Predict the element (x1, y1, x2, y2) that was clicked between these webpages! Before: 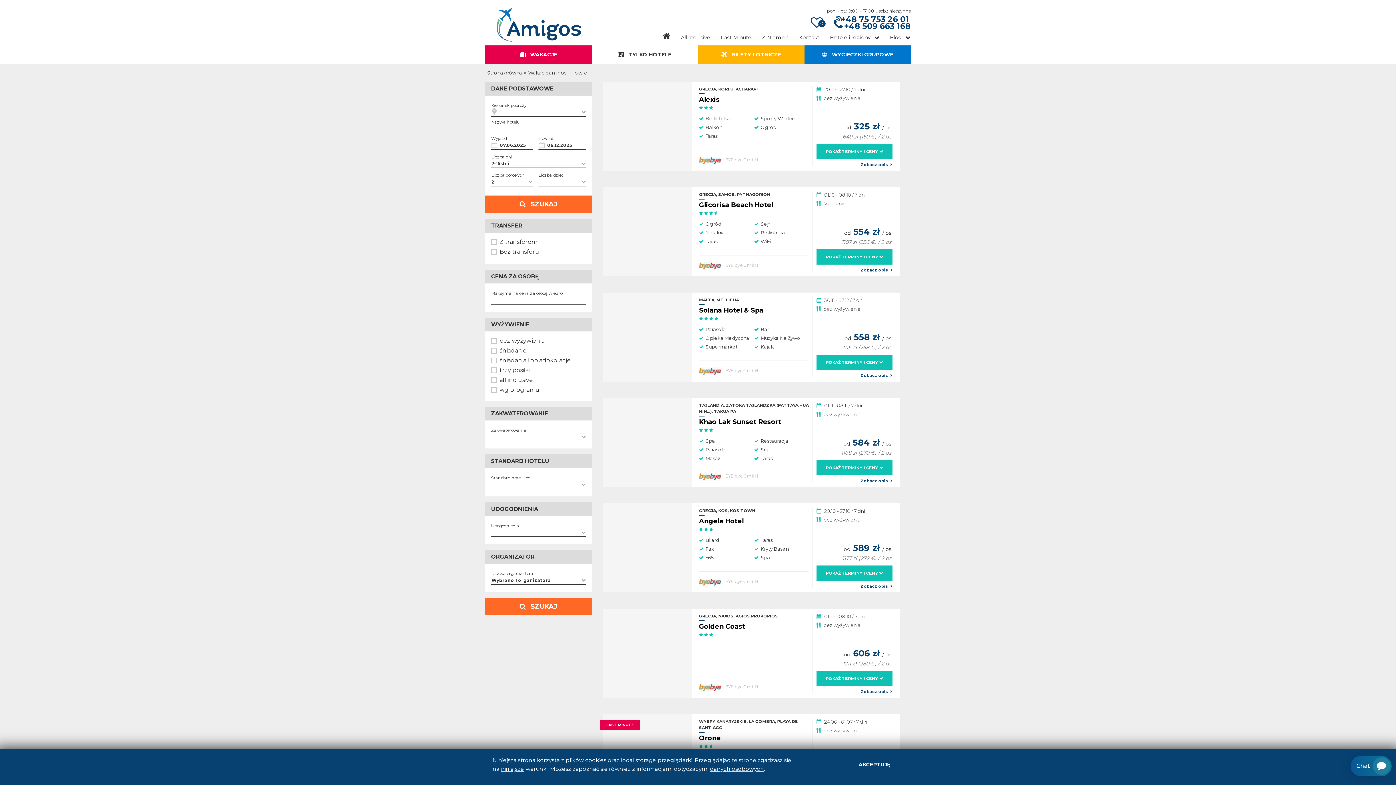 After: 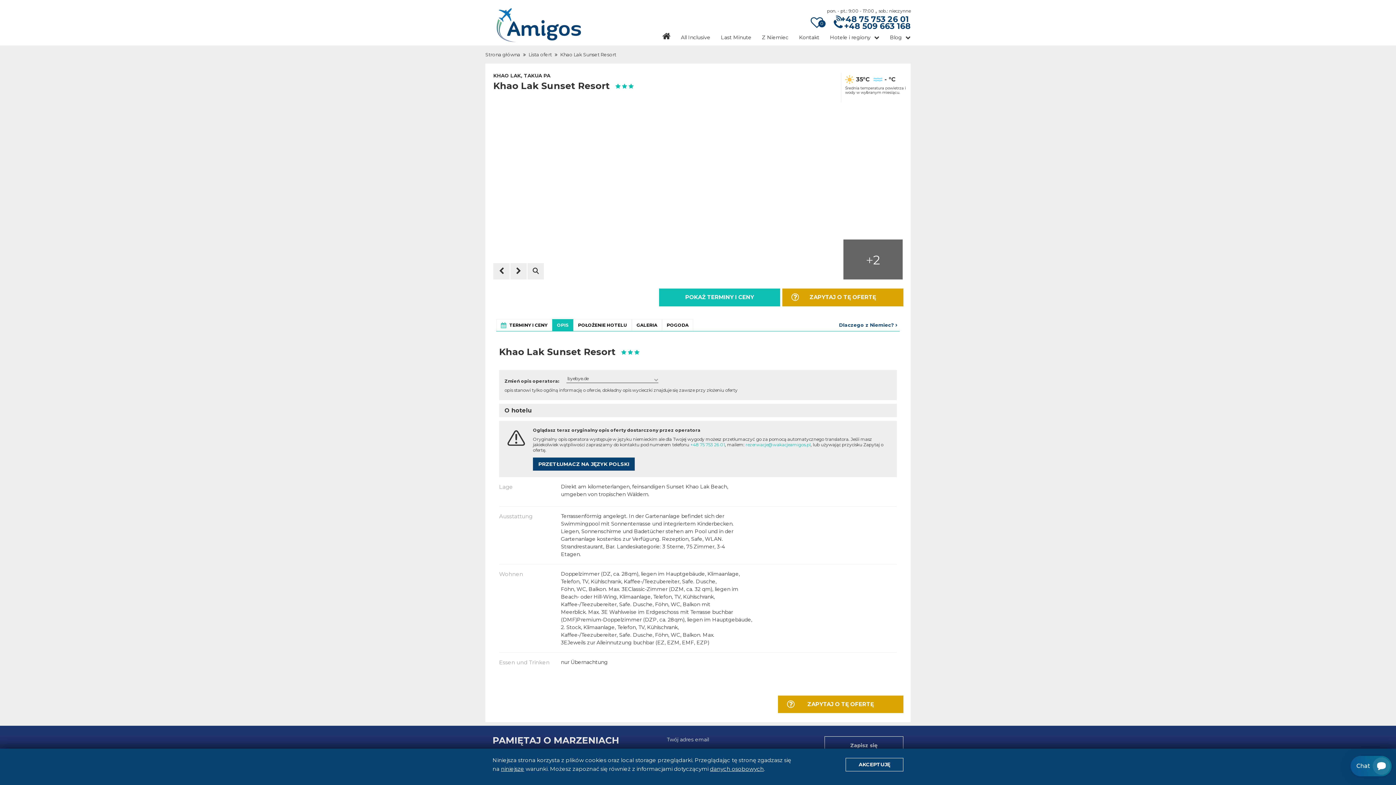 Action: label: Khao Lak Sunset Resort bbox: (699, 418, 781, 426)